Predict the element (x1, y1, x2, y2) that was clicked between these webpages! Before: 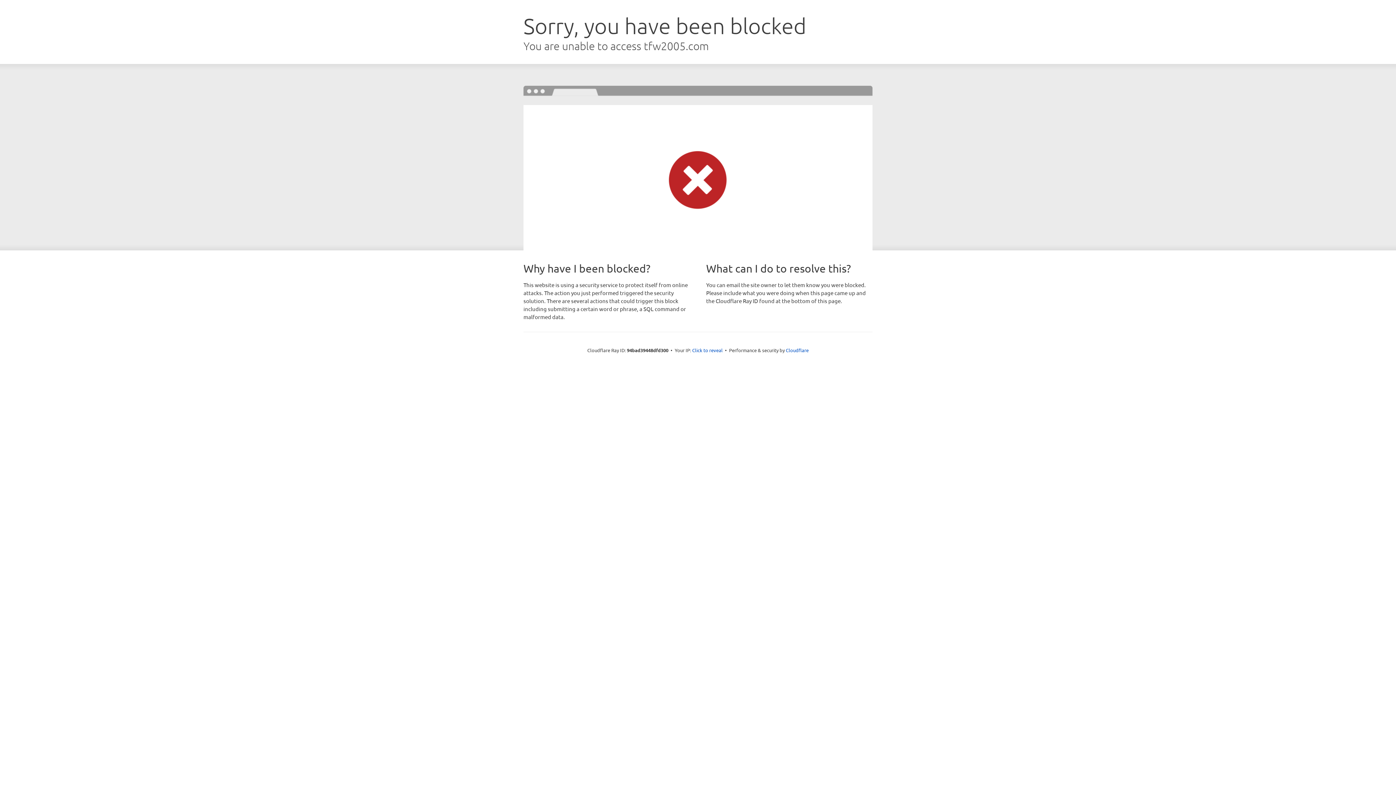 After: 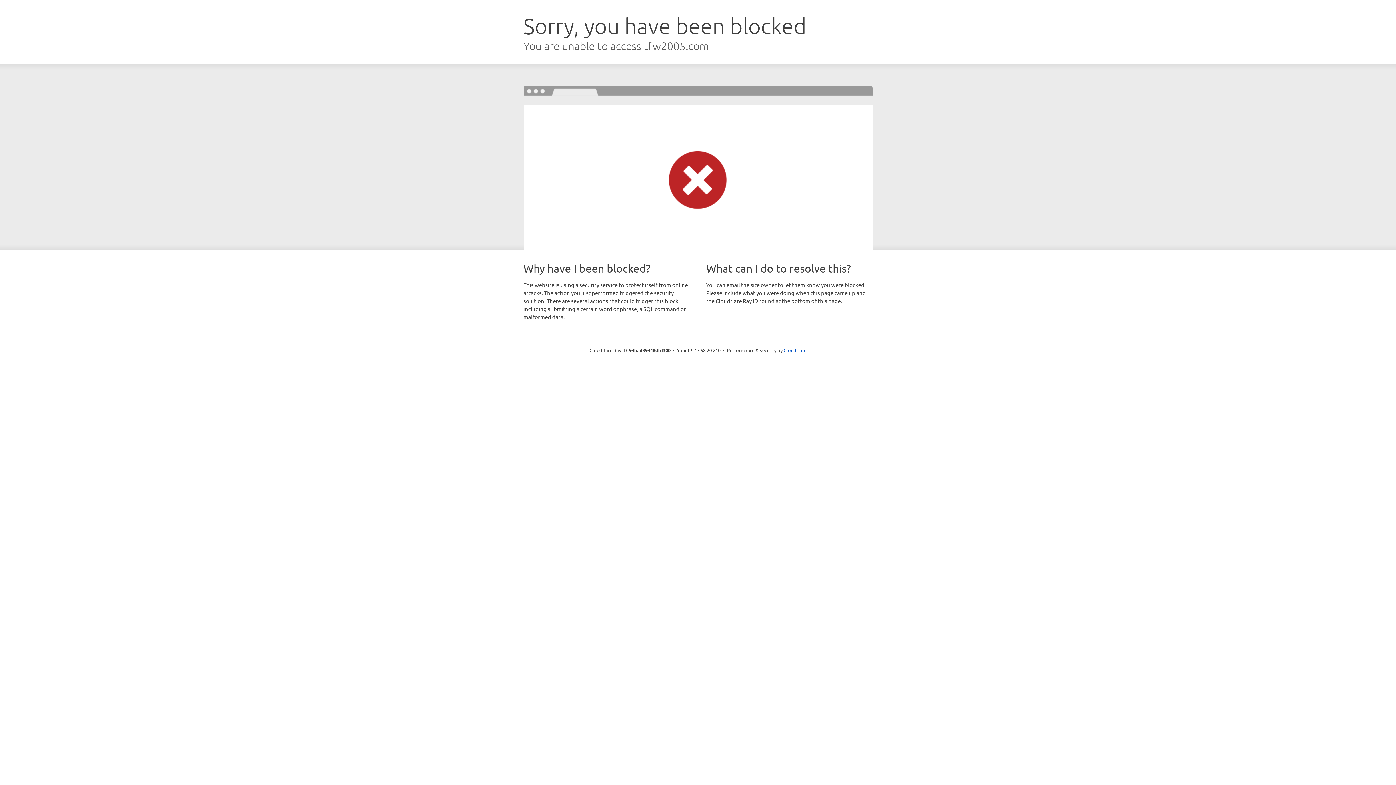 Action: label: Click to reveal bbox: (692, 346, 722, 353)